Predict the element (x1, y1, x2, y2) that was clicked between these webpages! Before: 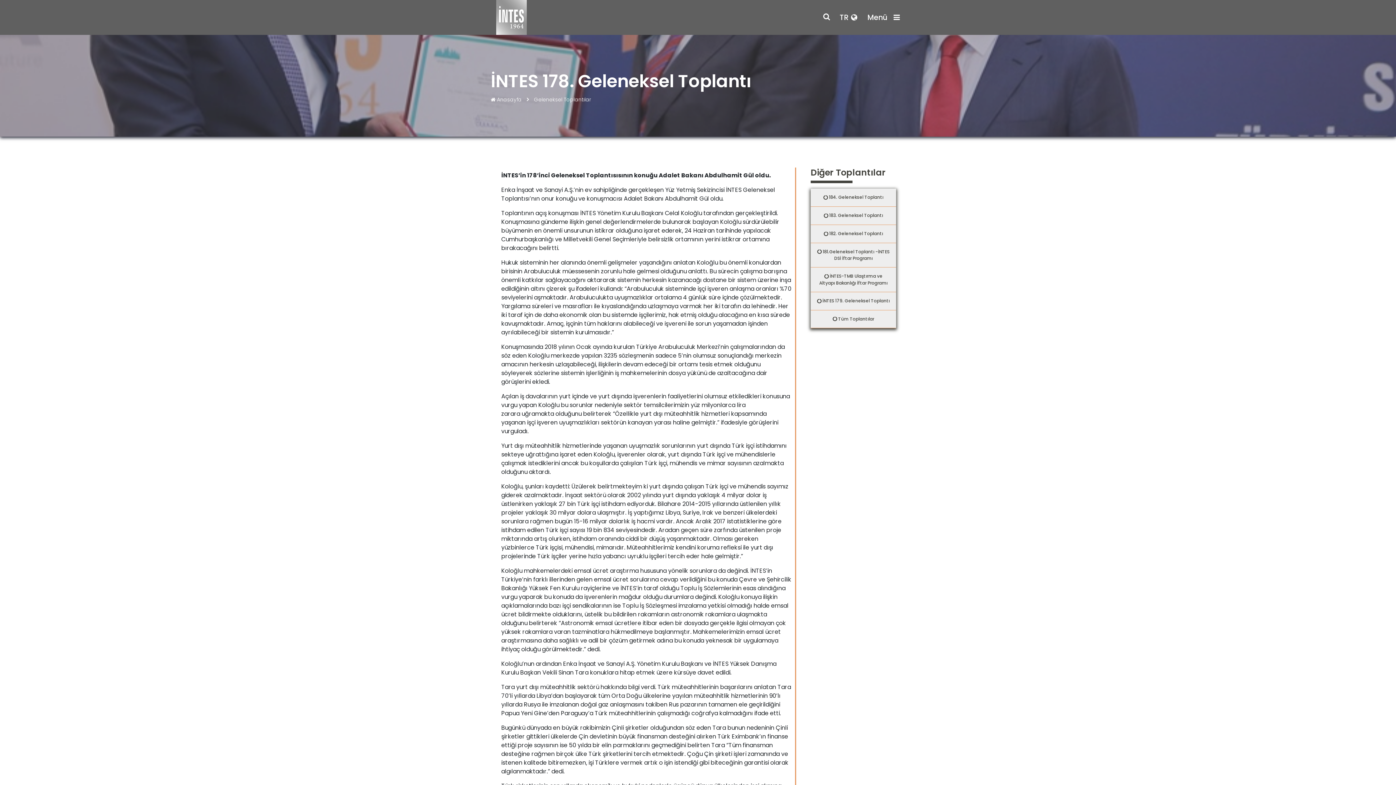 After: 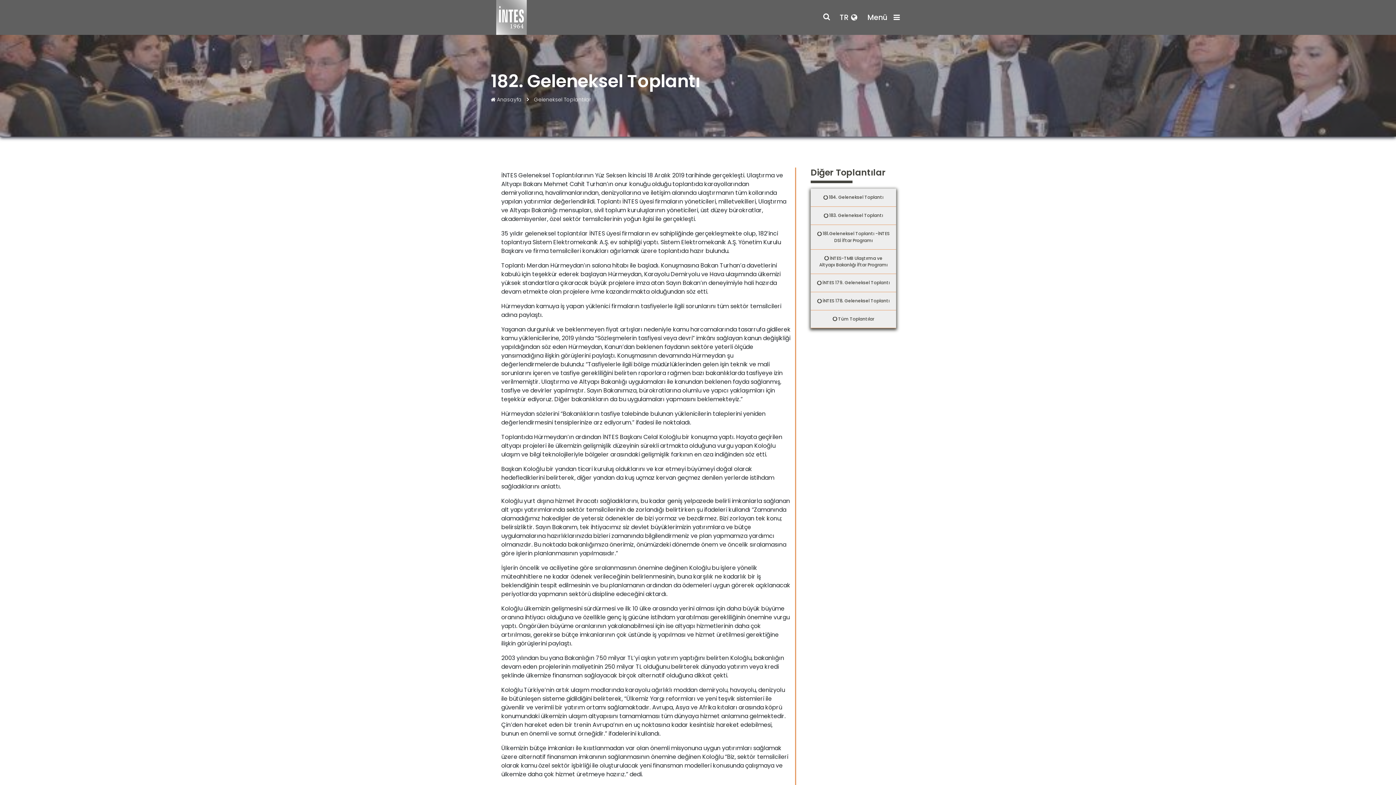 Action: bbox: (810, 225, 896, 242) label: 182. Geleneksel Toplantı